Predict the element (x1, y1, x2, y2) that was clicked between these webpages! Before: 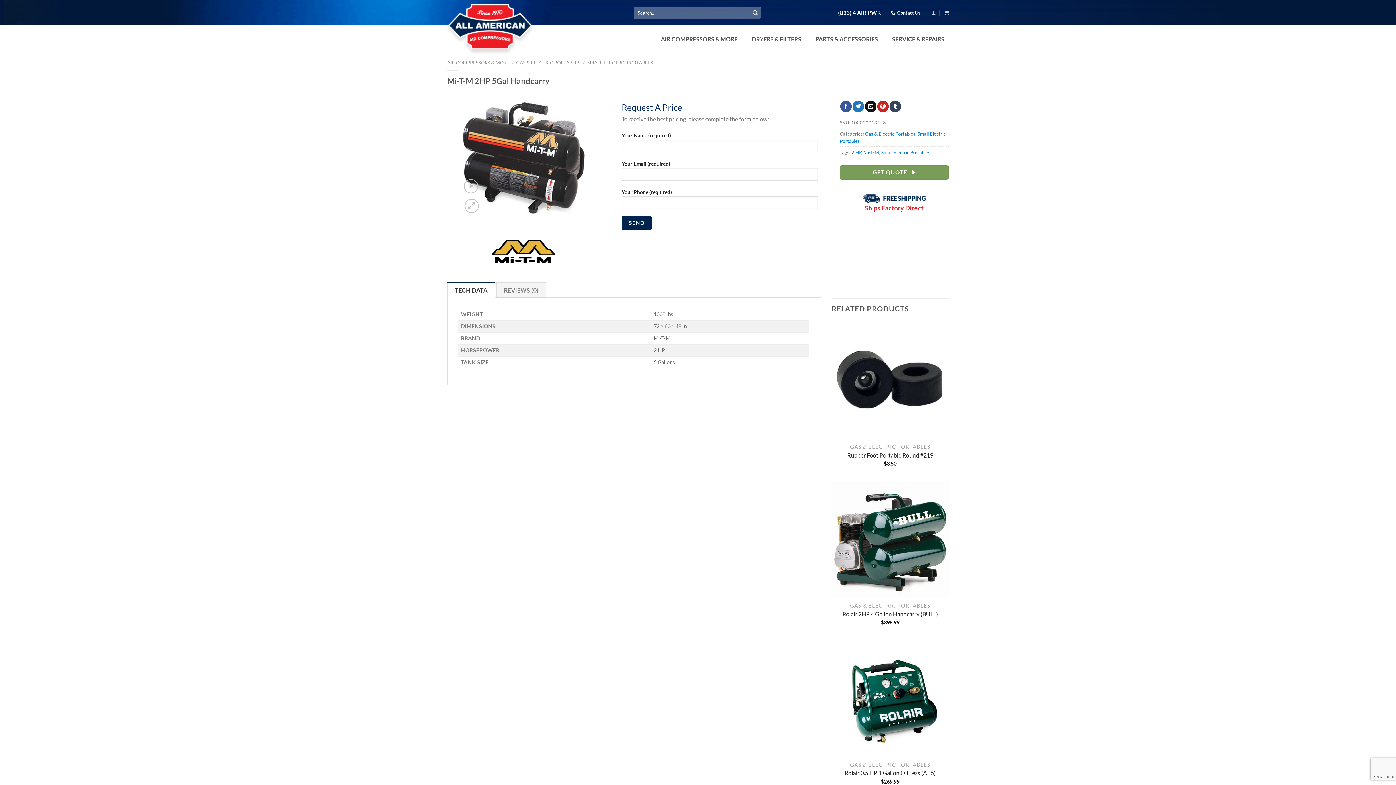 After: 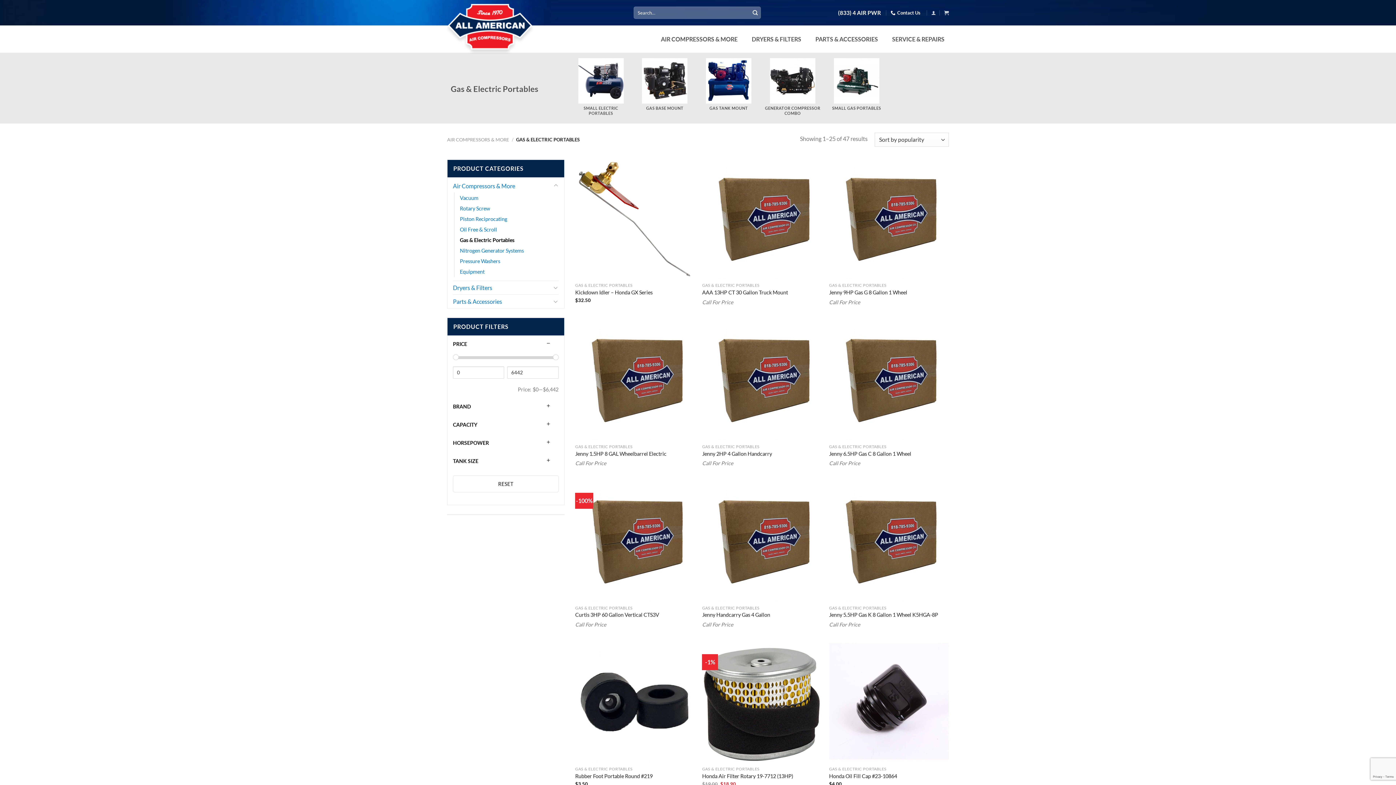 Action: label: Gas & Electric Portables bbox: (865, 130, 915, 136)